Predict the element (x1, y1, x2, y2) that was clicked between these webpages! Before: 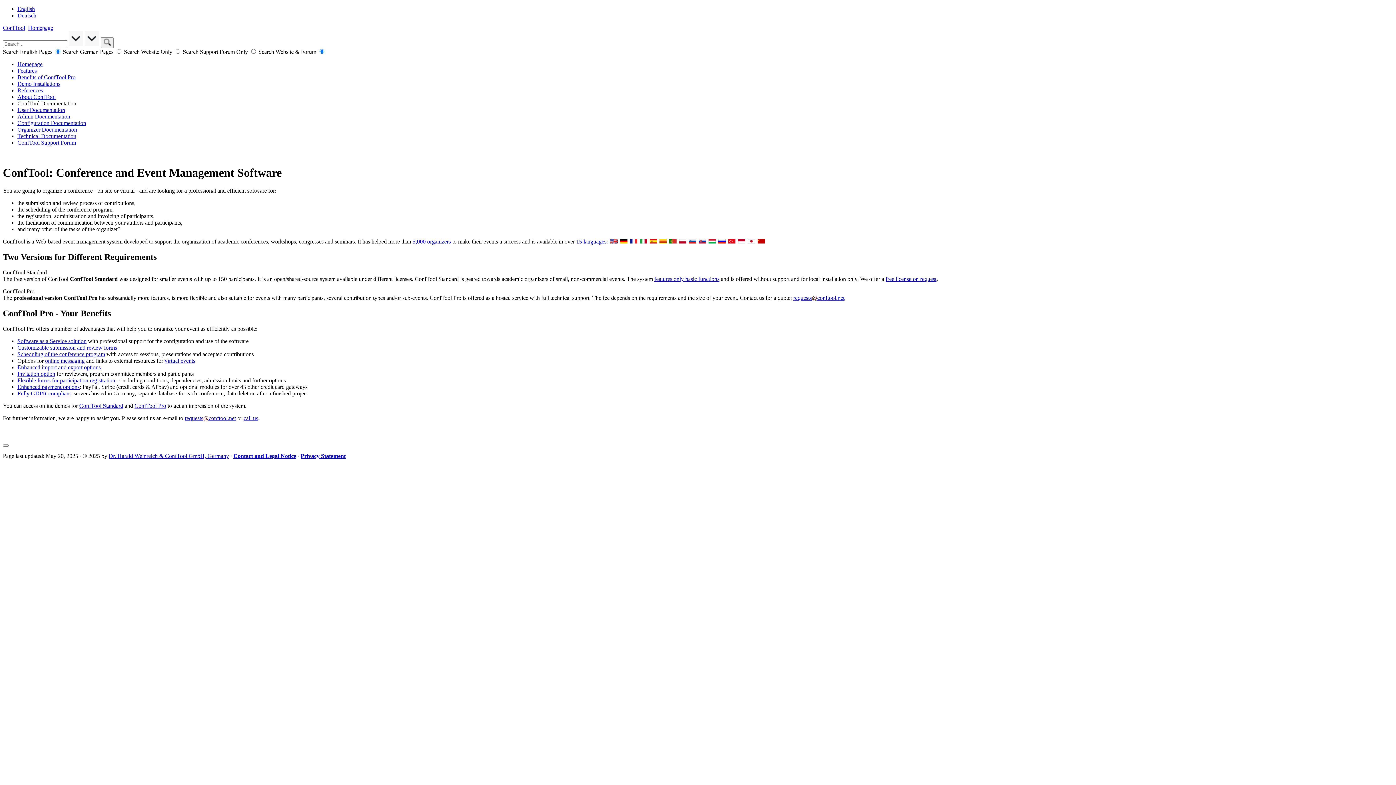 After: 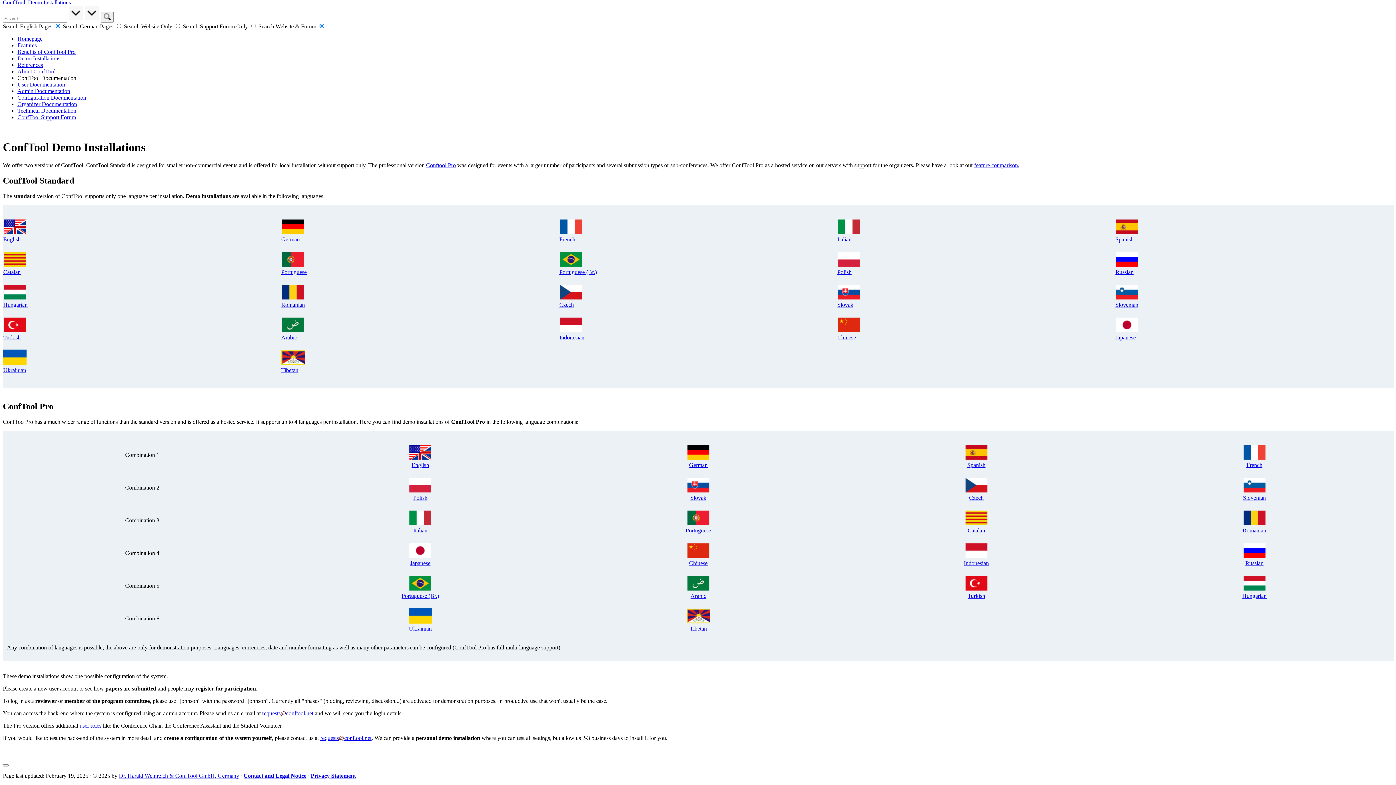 Action: bbox: (79, 402, 123, 408) label: ConfTool Standard